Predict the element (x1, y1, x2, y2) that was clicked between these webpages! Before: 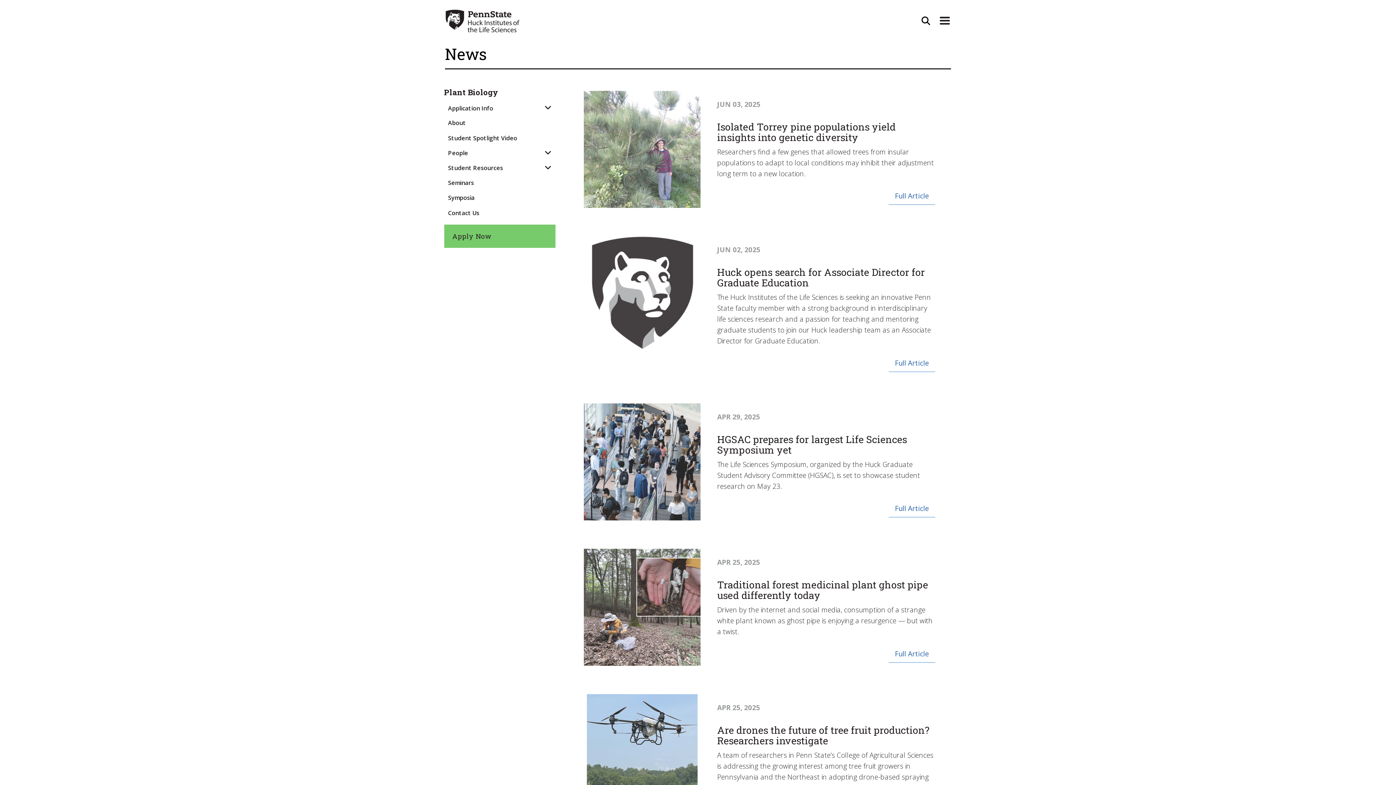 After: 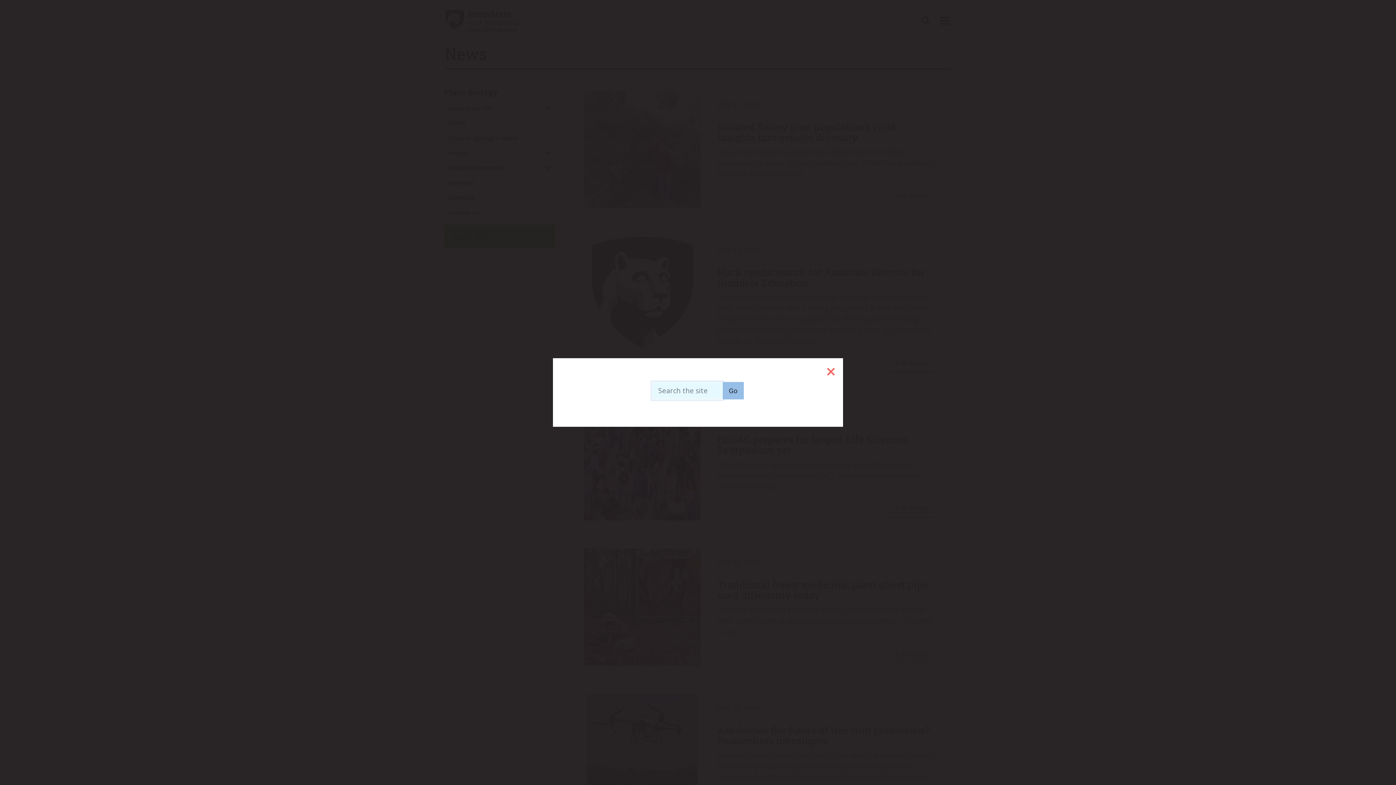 Action: label: Open Site Search bbox: (921, 7, 930, 33)